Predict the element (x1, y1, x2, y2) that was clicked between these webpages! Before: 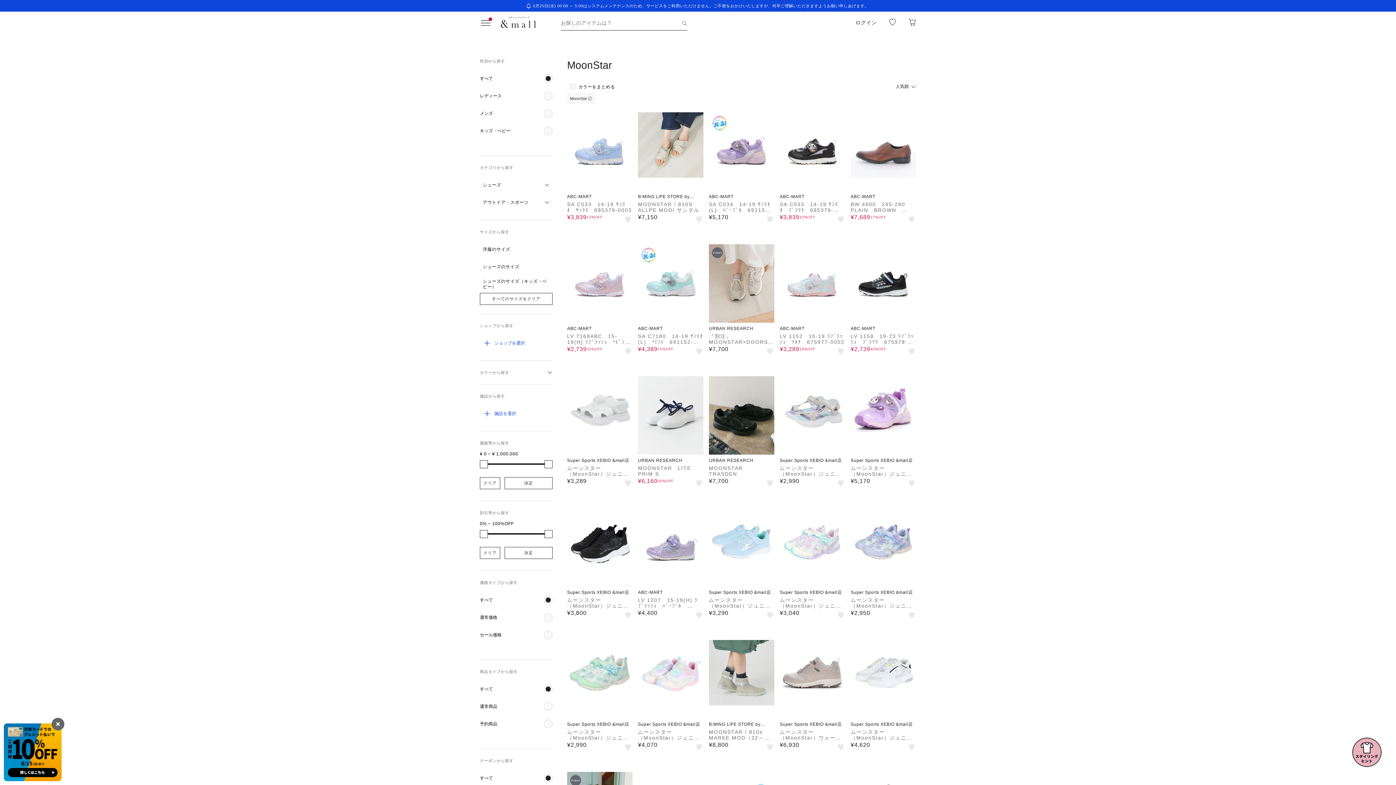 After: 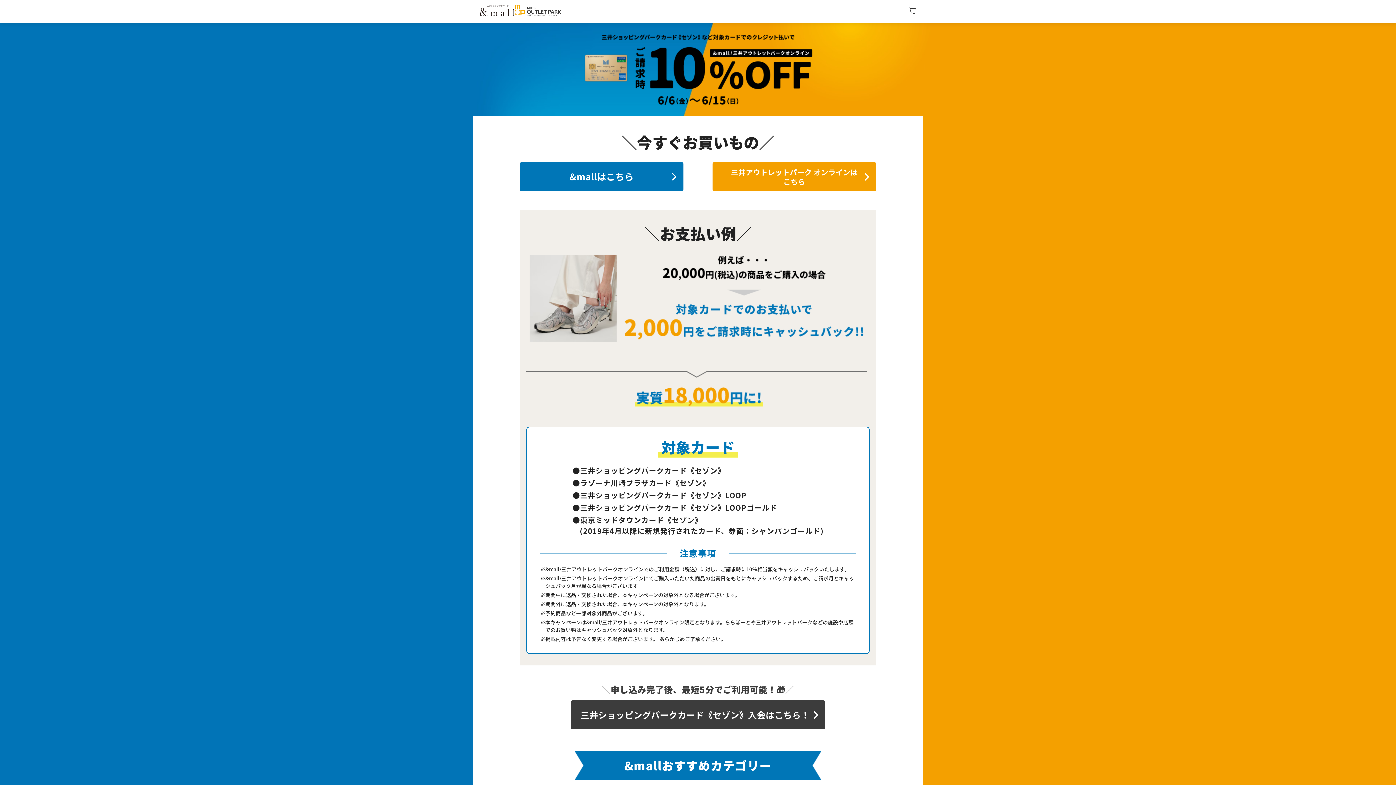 Action: bbox: (3, 723, 61, 781)